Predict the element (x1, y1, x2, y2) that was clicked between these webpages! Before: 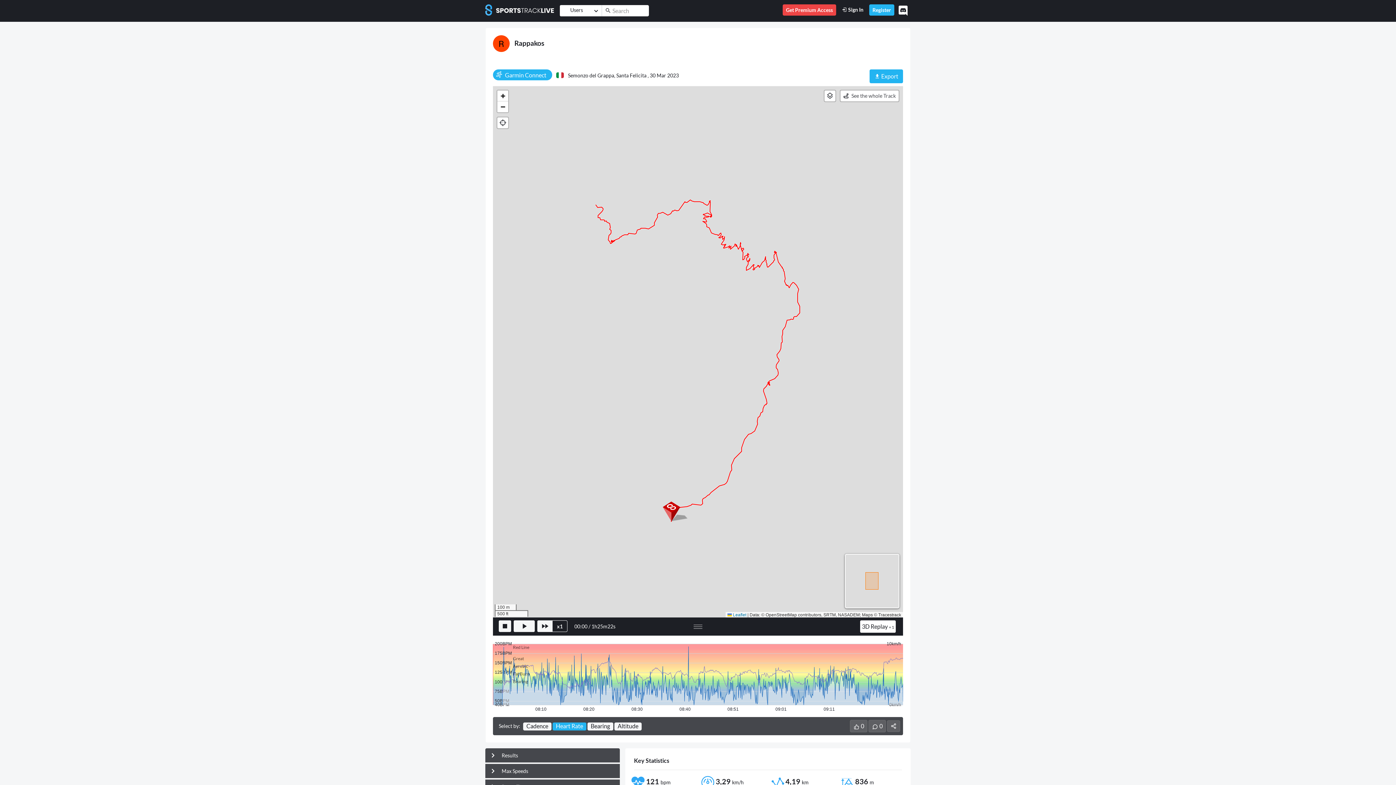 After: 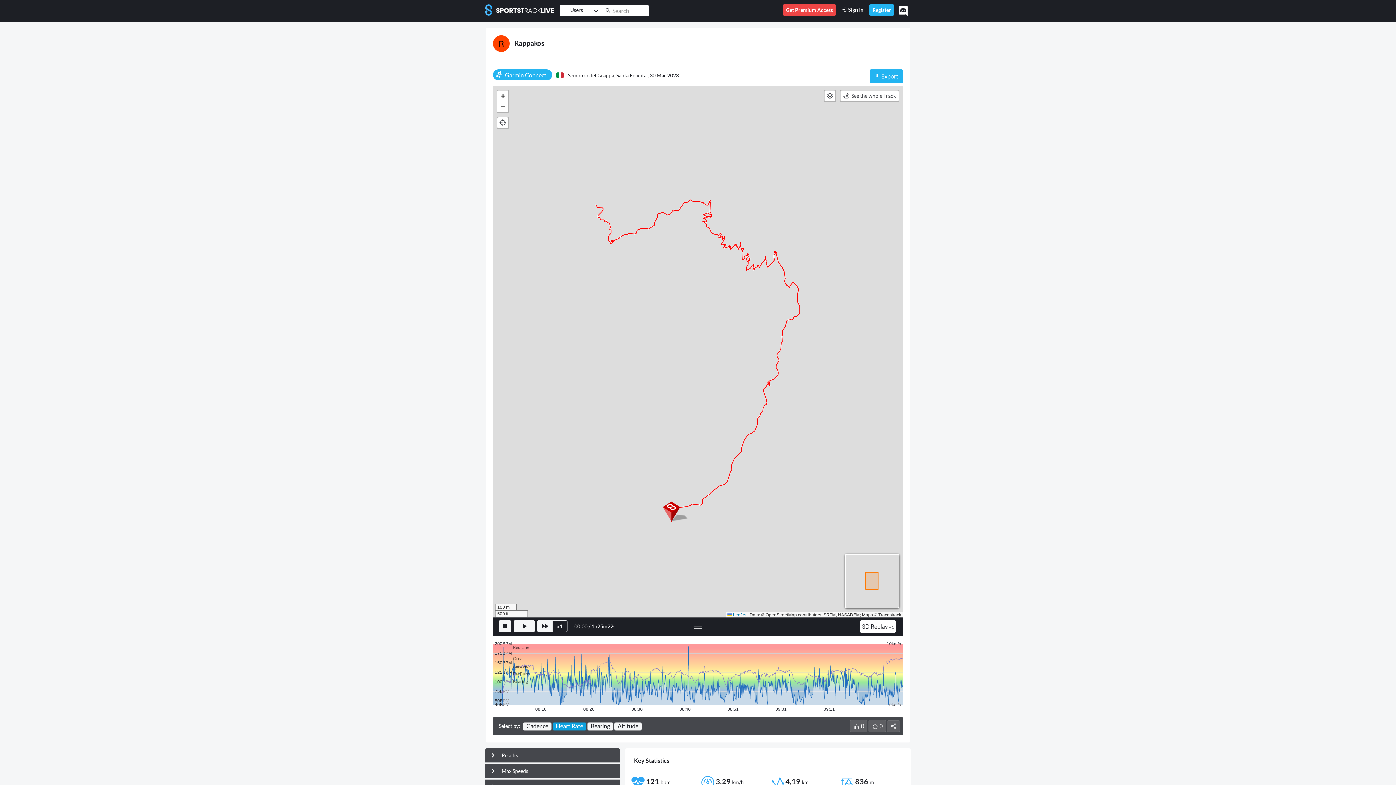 Action: bbox: (552, 722, 586, 730) label: Heart Rate